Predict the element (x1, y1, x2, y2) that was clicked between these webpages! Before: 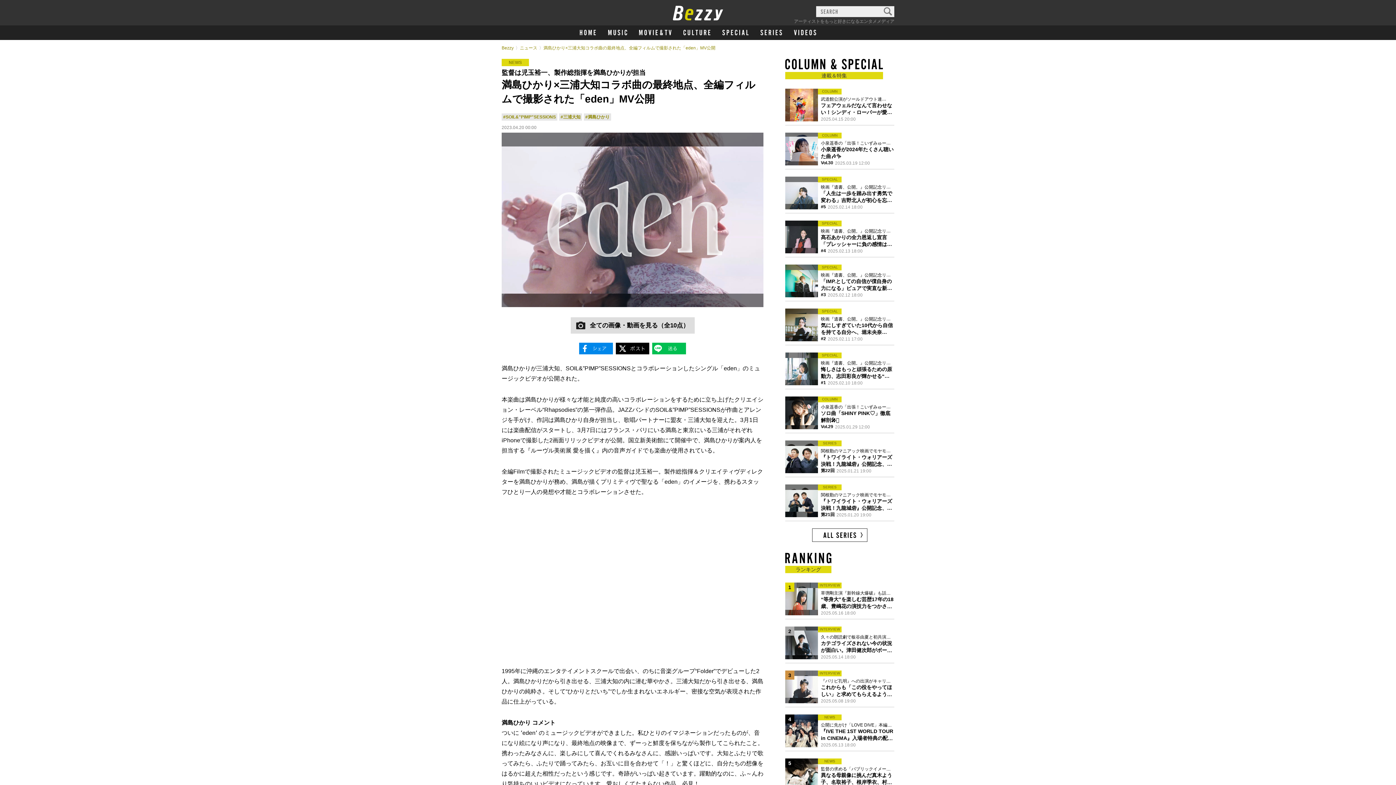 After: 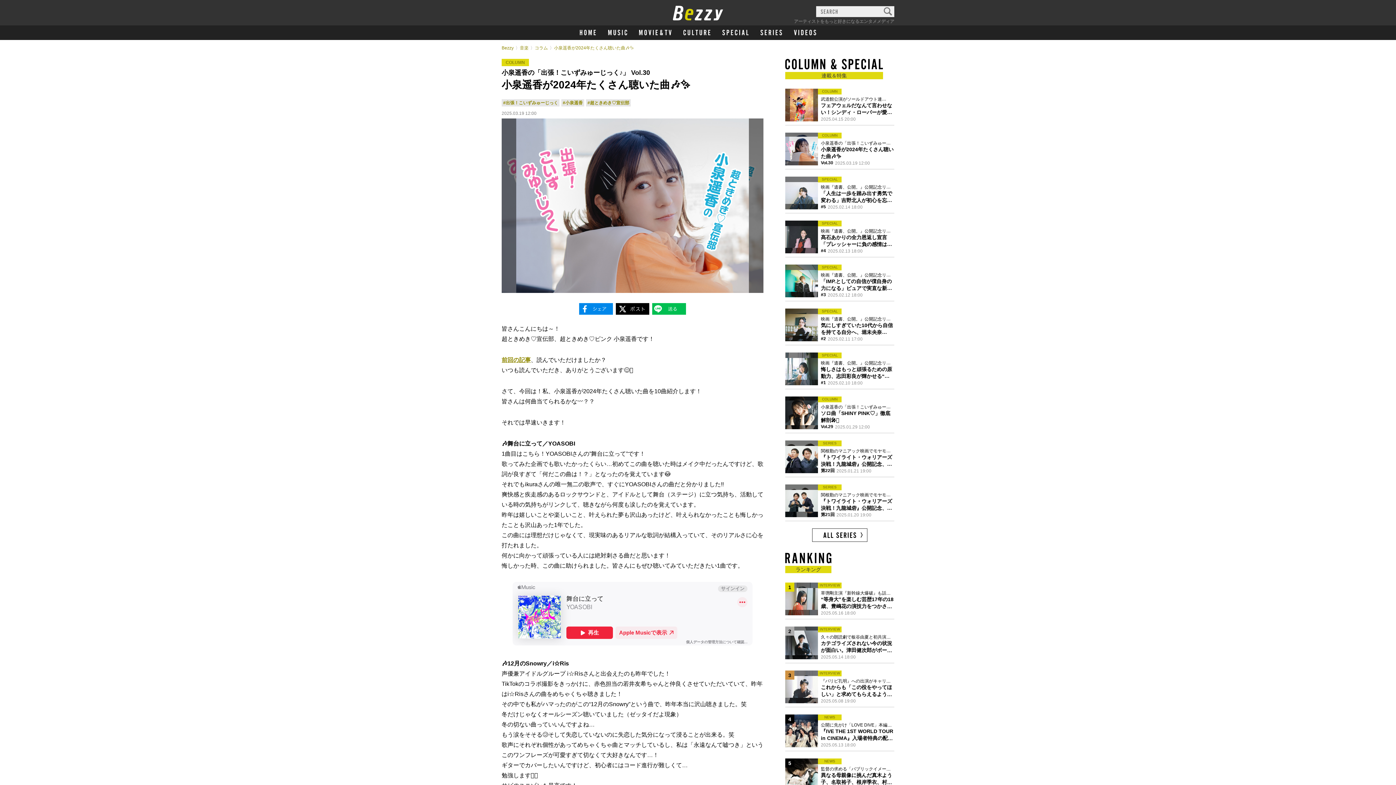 Action: bbox: (785, 132, 818, 165)